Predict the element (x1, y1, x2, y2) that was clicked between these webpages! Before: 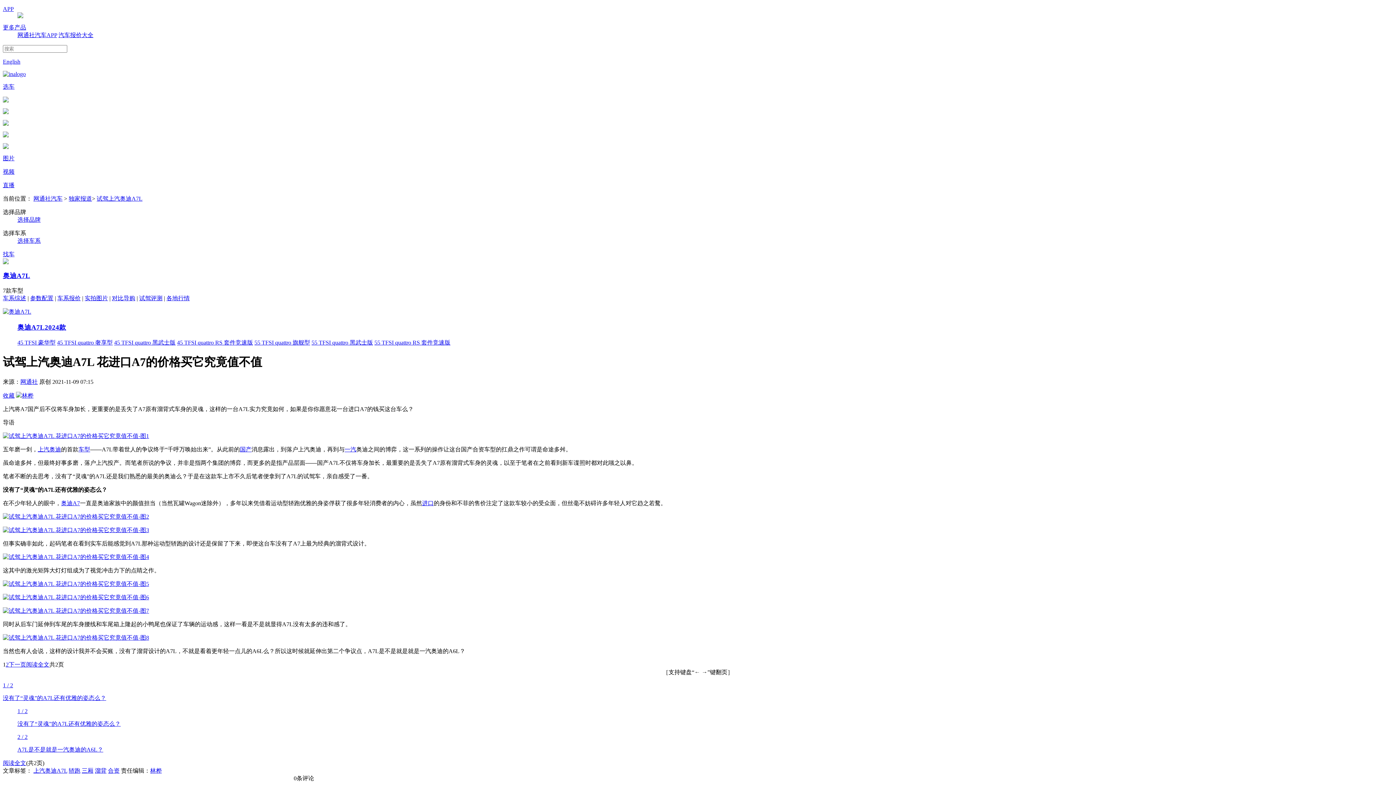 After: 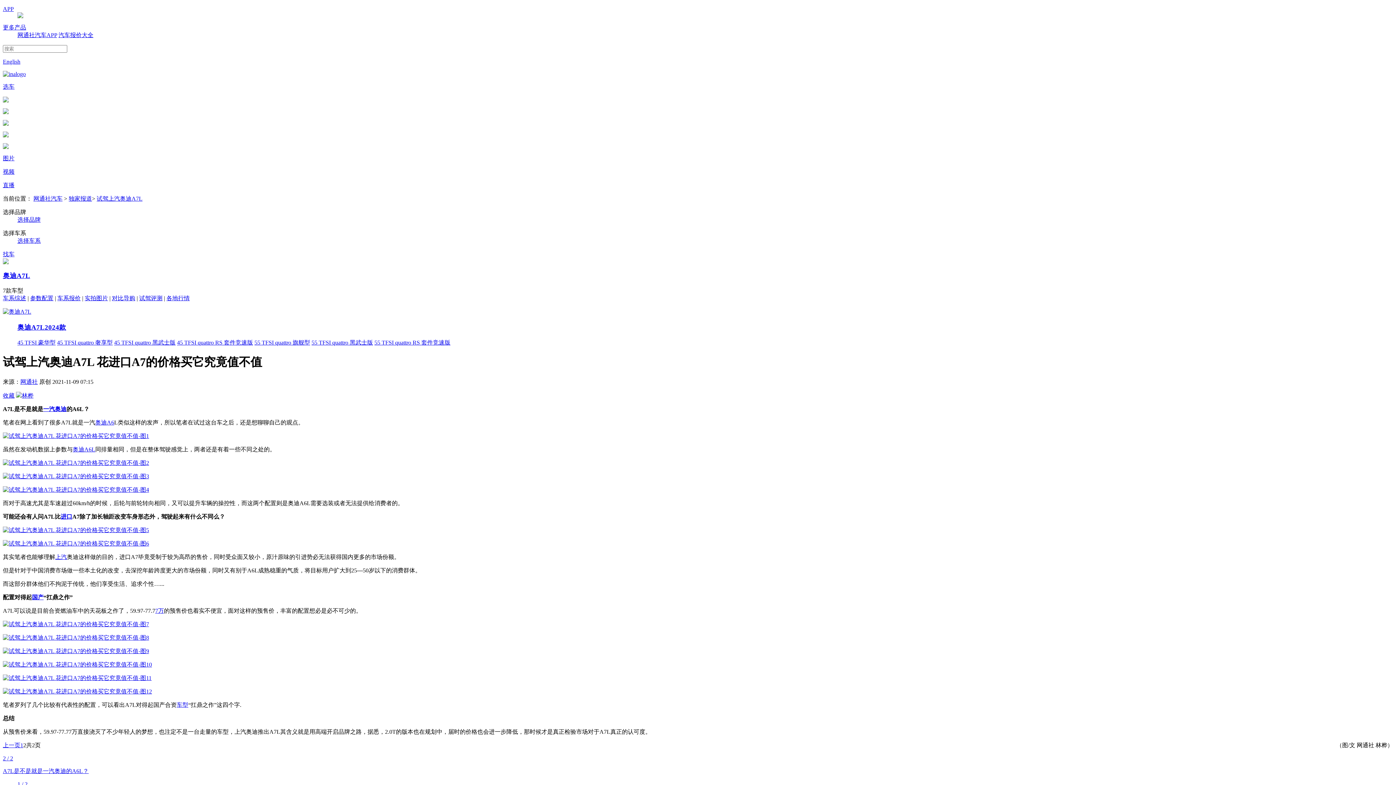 Action: label: 下一页 bbox: (8, 661, 26, 667)